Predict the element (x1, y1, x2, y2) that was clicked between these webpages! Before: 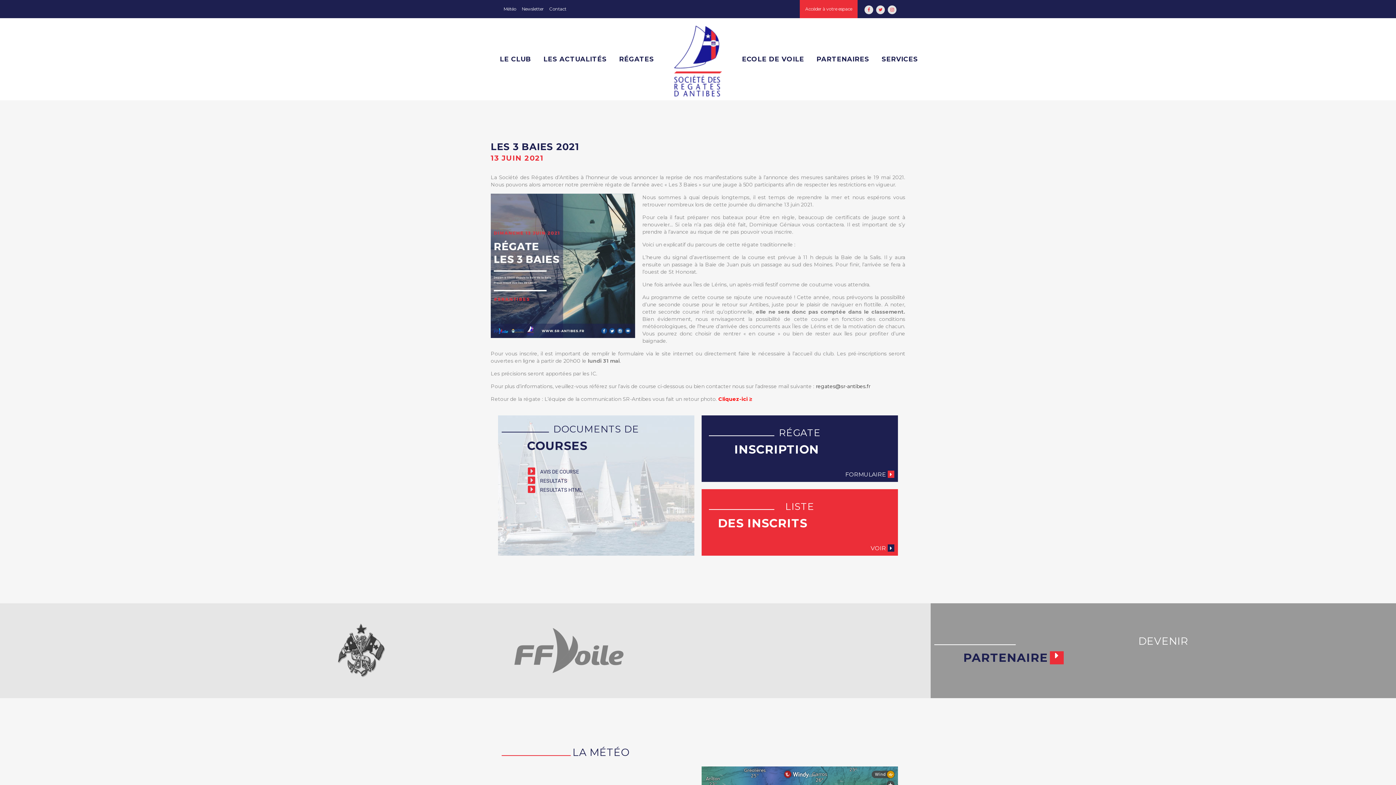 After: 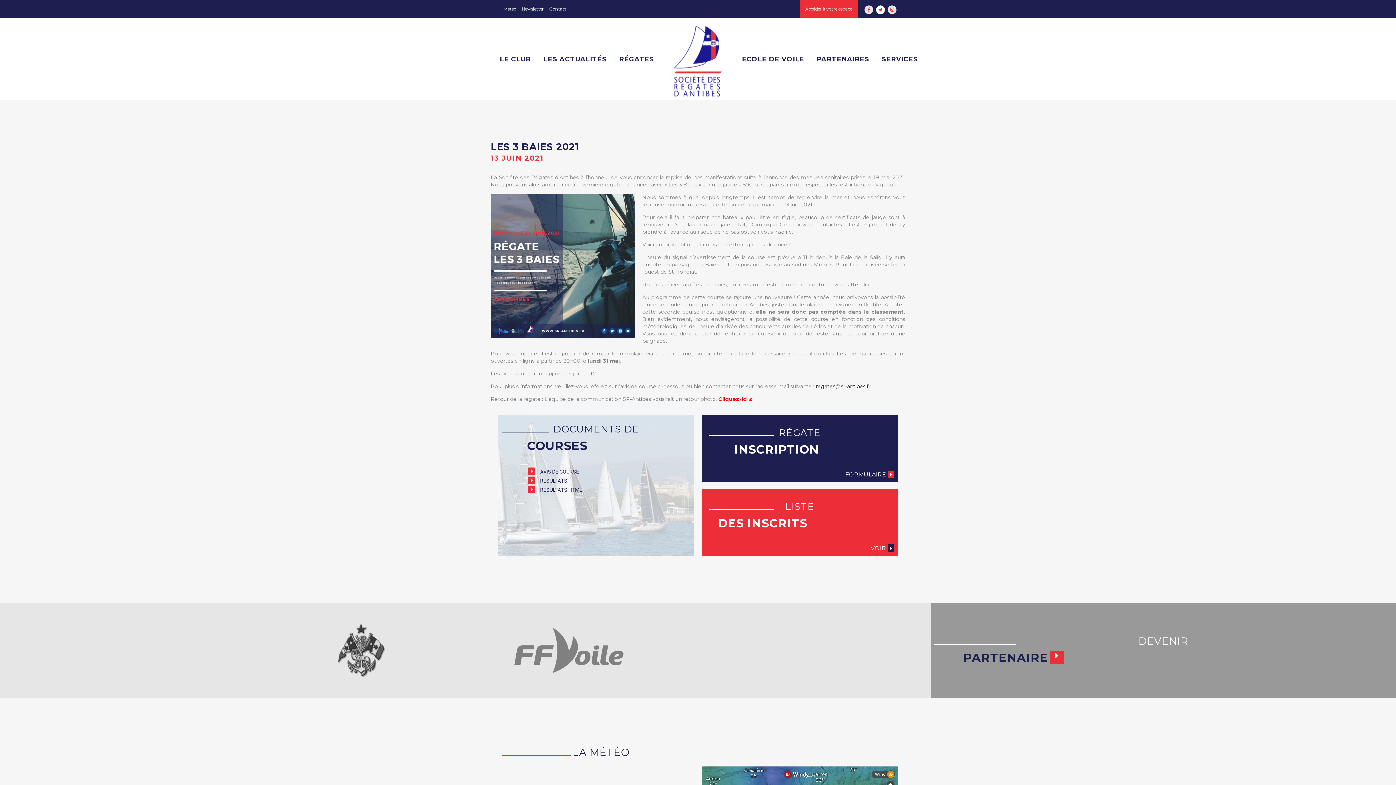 Action: bbox: (874, 0, 886, 18)